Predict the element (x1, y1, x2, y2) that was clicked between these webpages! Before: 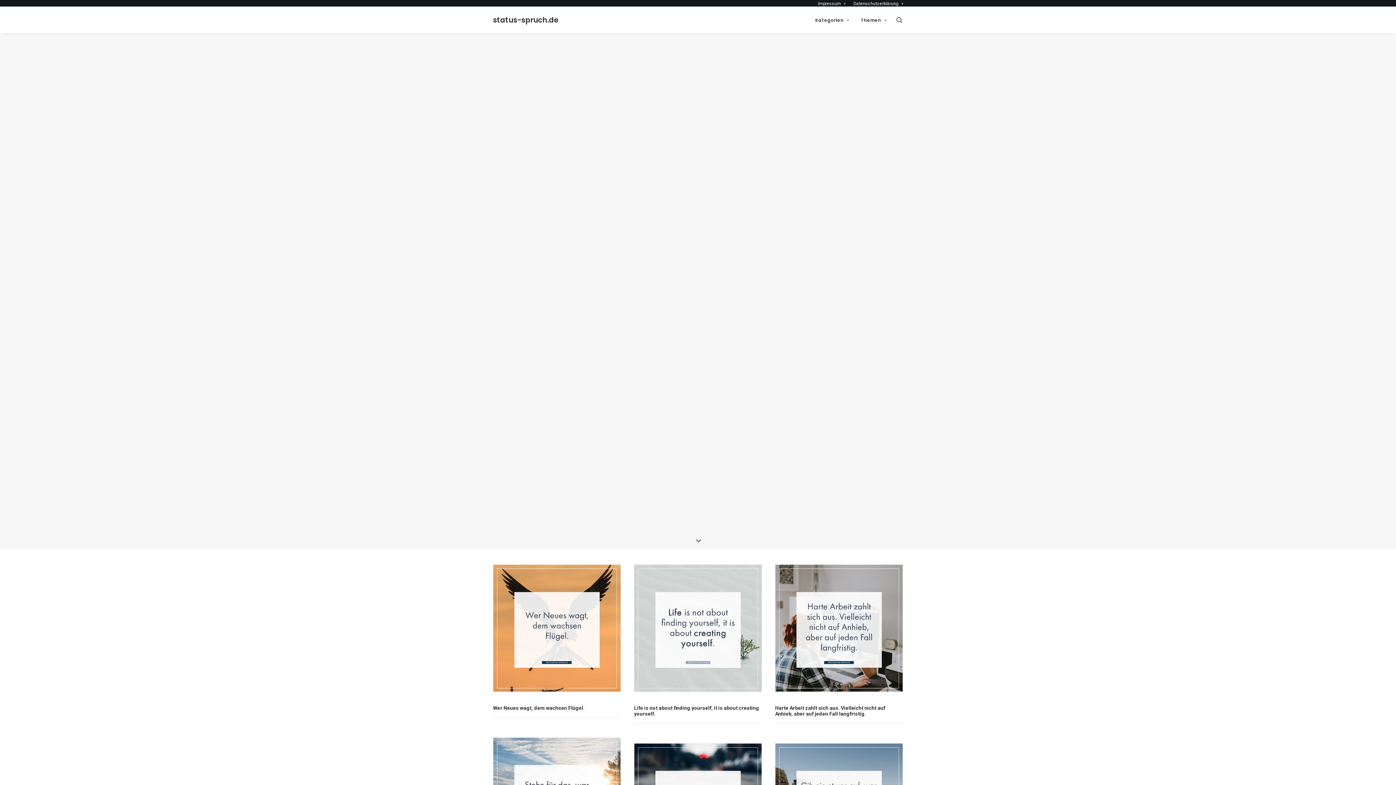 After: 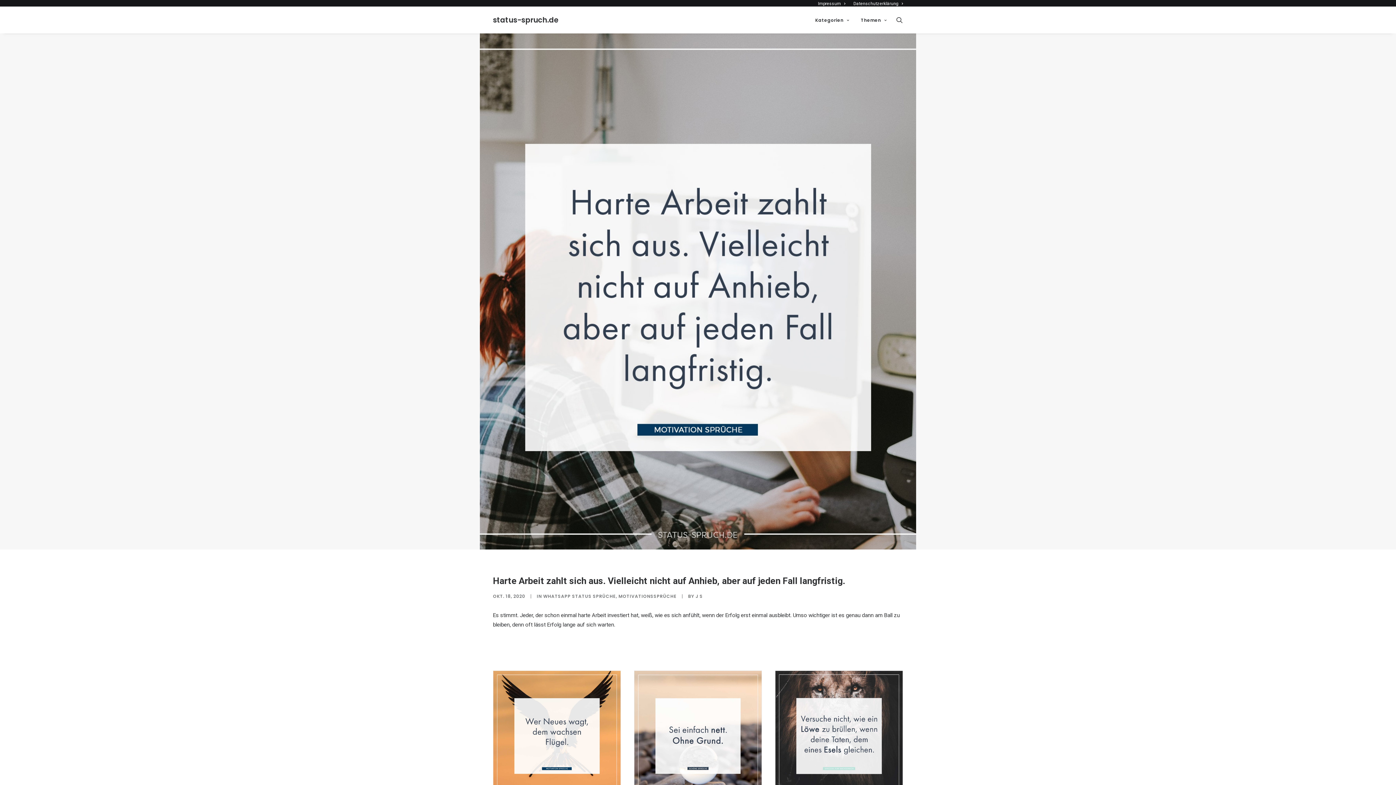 Action: bbox: (775, 565, 902, 692)